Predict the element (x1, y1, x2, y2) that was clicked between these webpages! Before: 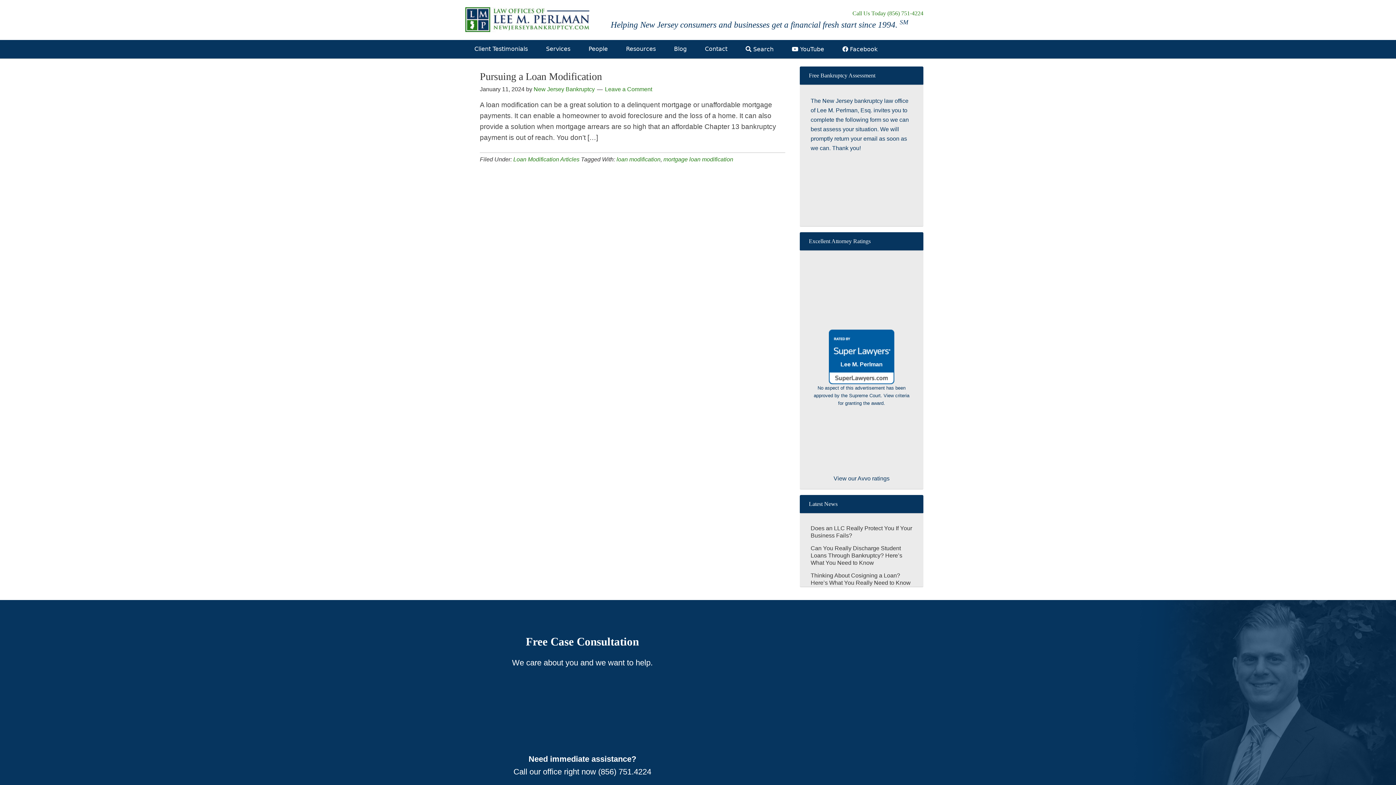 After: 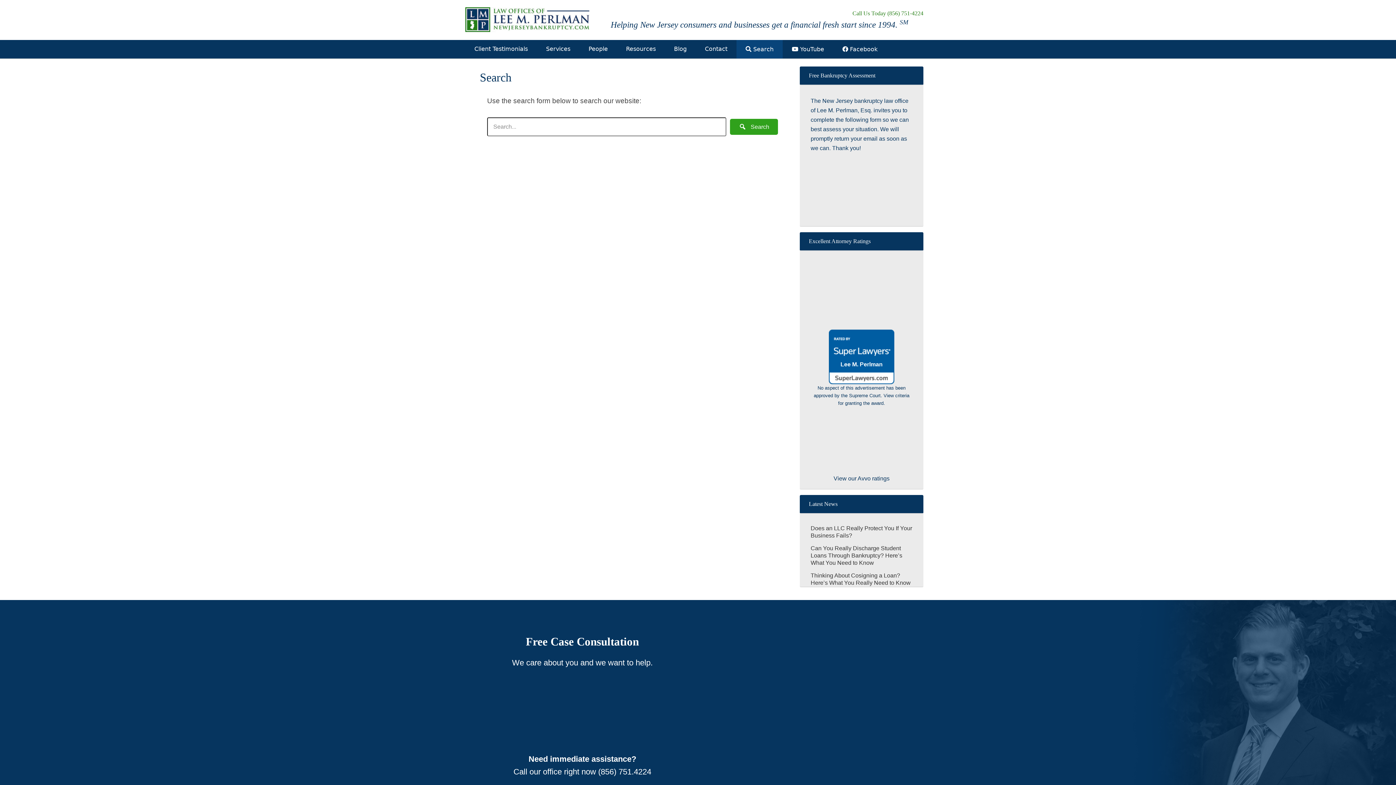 Action: bbox: (736, 40, 782, 58) label:  Search